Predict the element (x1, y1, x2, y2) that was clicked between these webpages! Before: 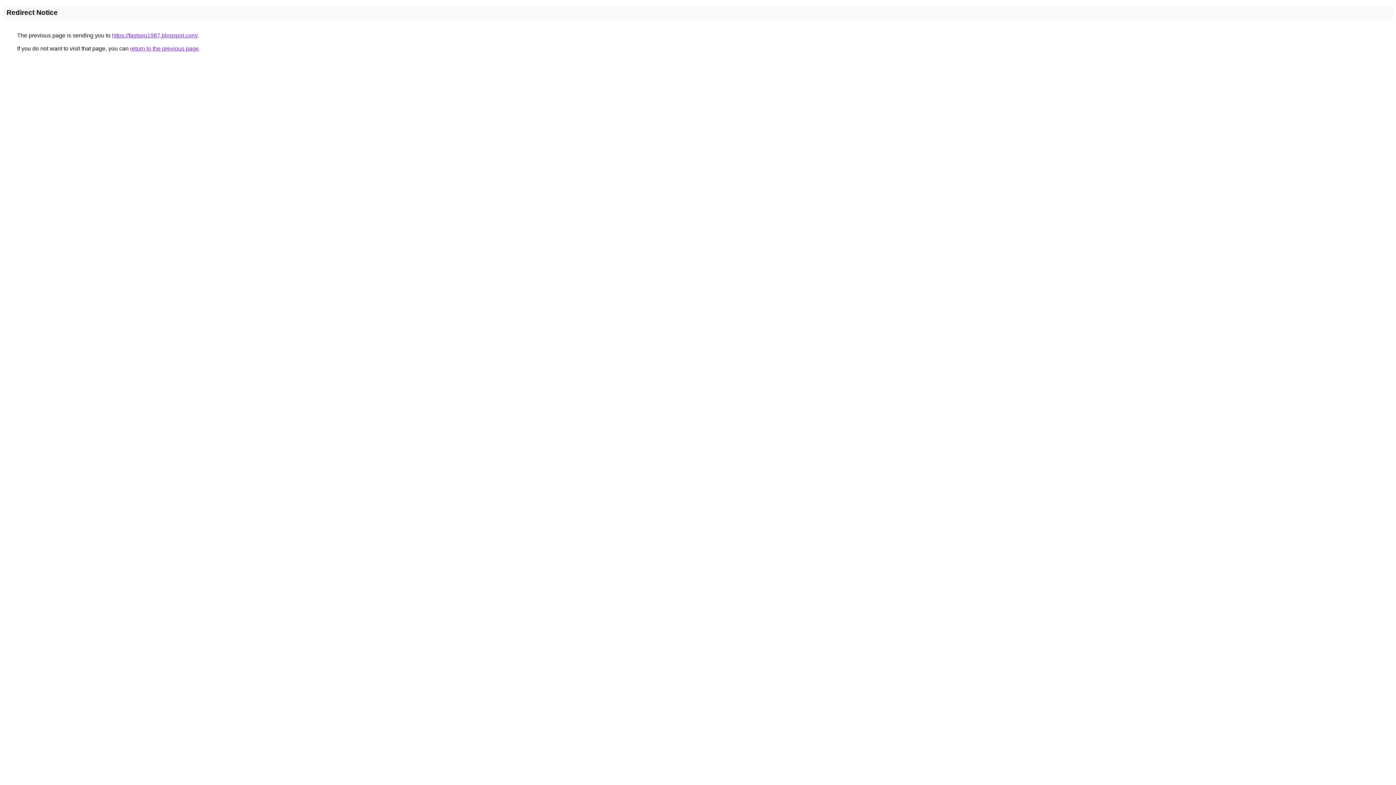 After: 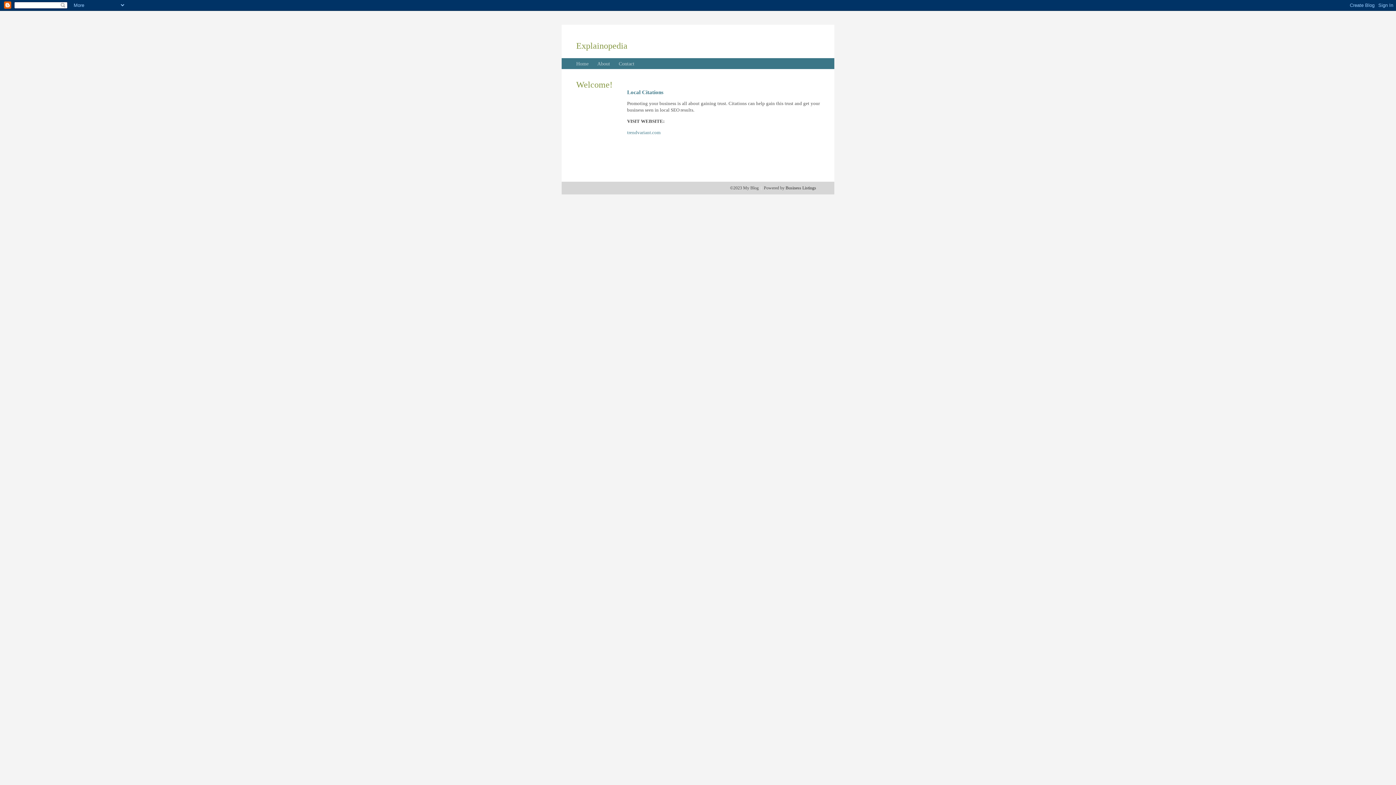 Action: bbox: (112, 32, 197, 38) label: https://fastseo1987.blogspot.com/